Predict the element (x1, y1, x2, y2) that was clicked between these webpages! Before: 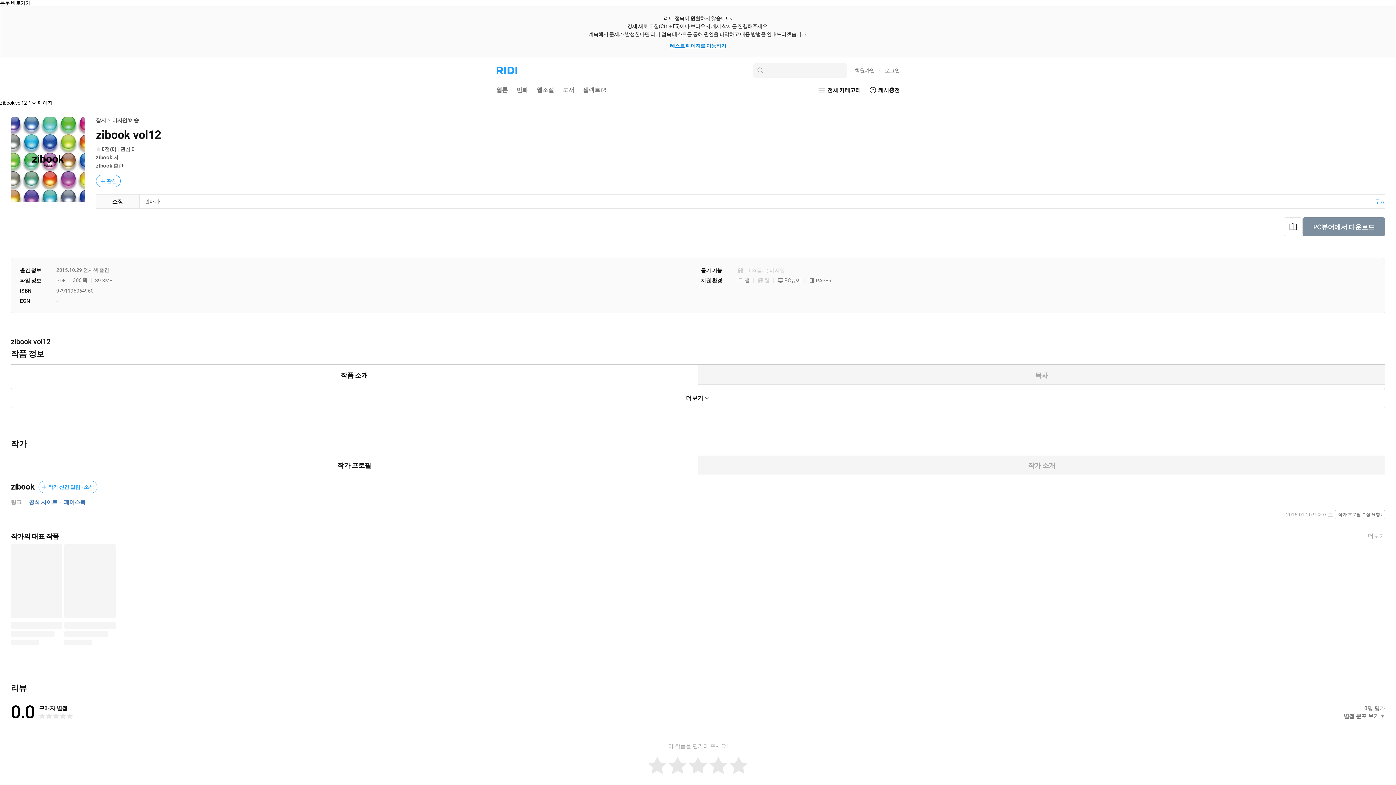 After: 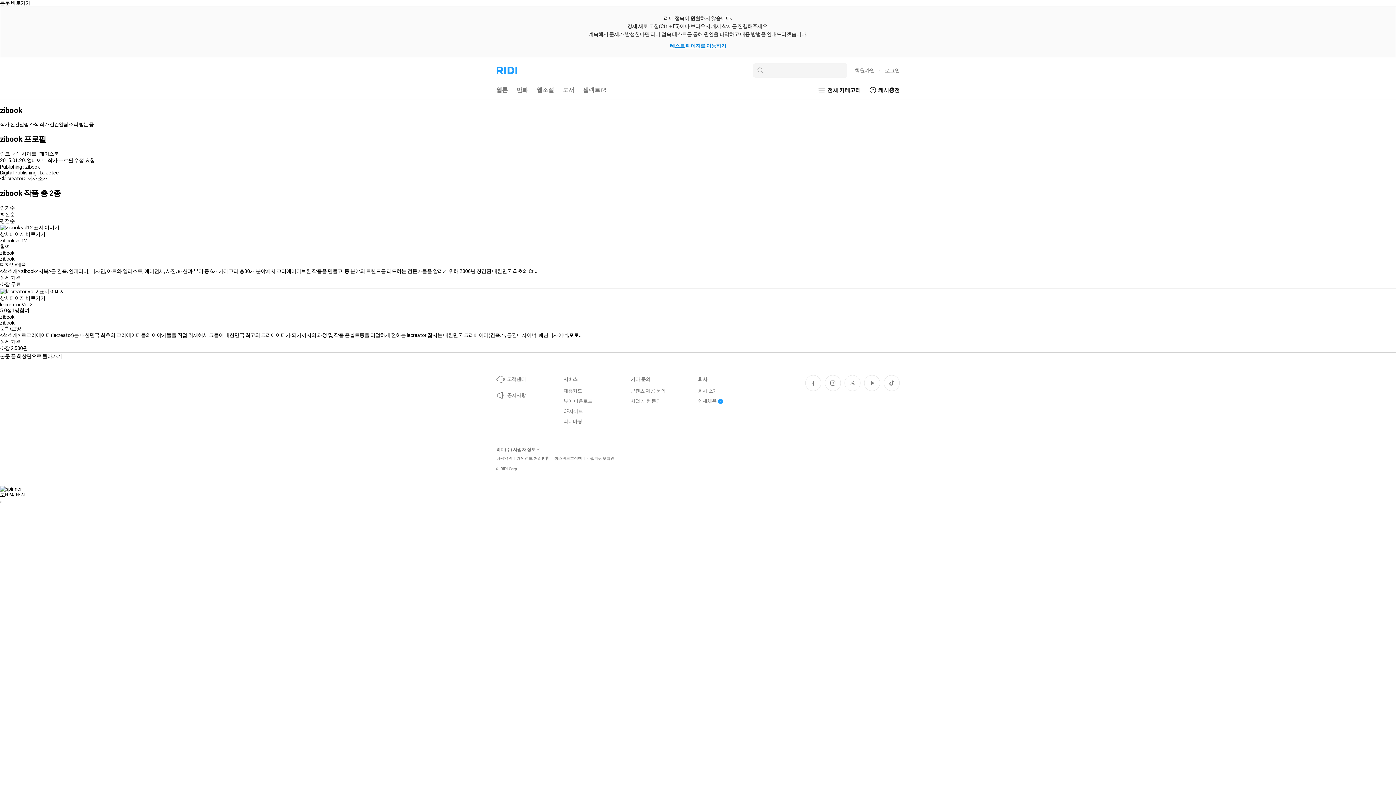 Action: bbox: (1368, 532, 1385, 540) label: 더보기